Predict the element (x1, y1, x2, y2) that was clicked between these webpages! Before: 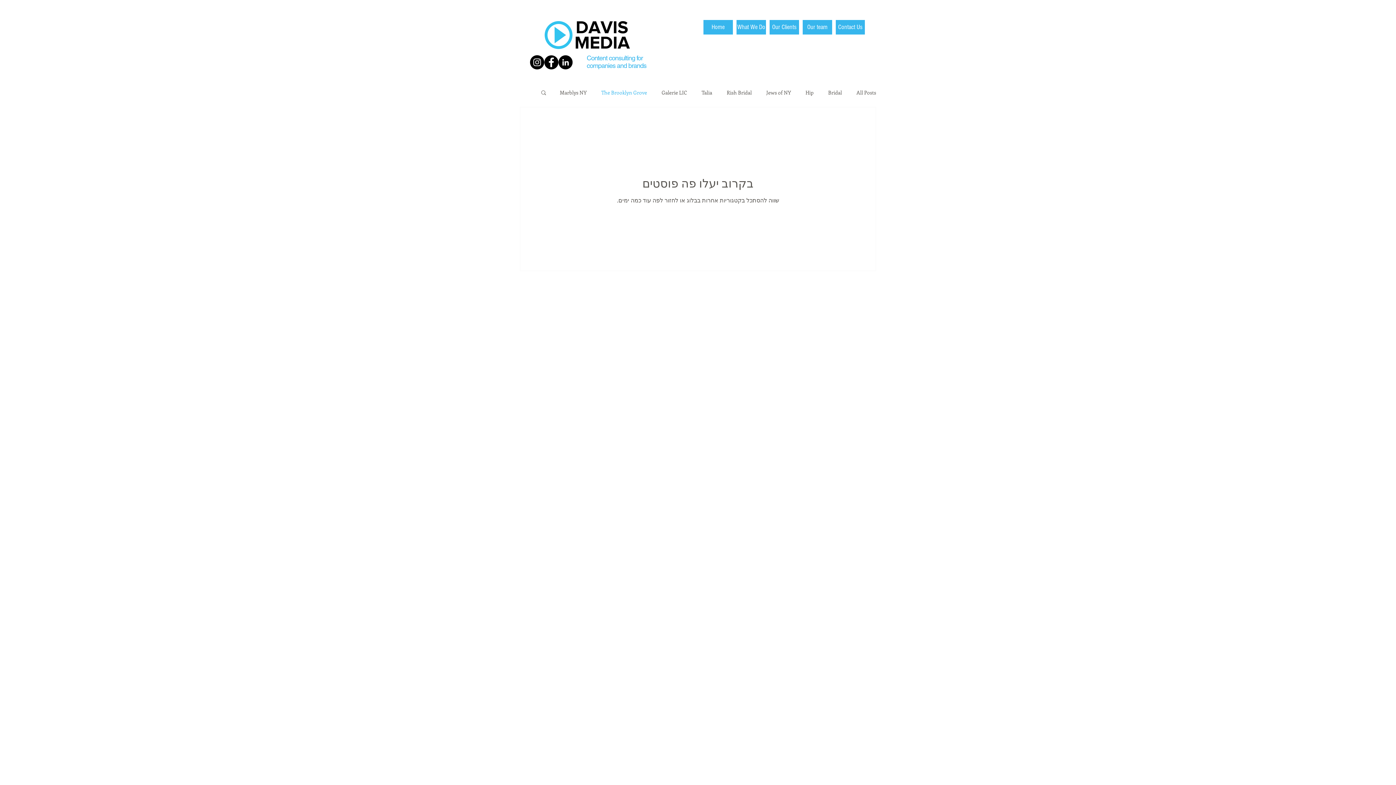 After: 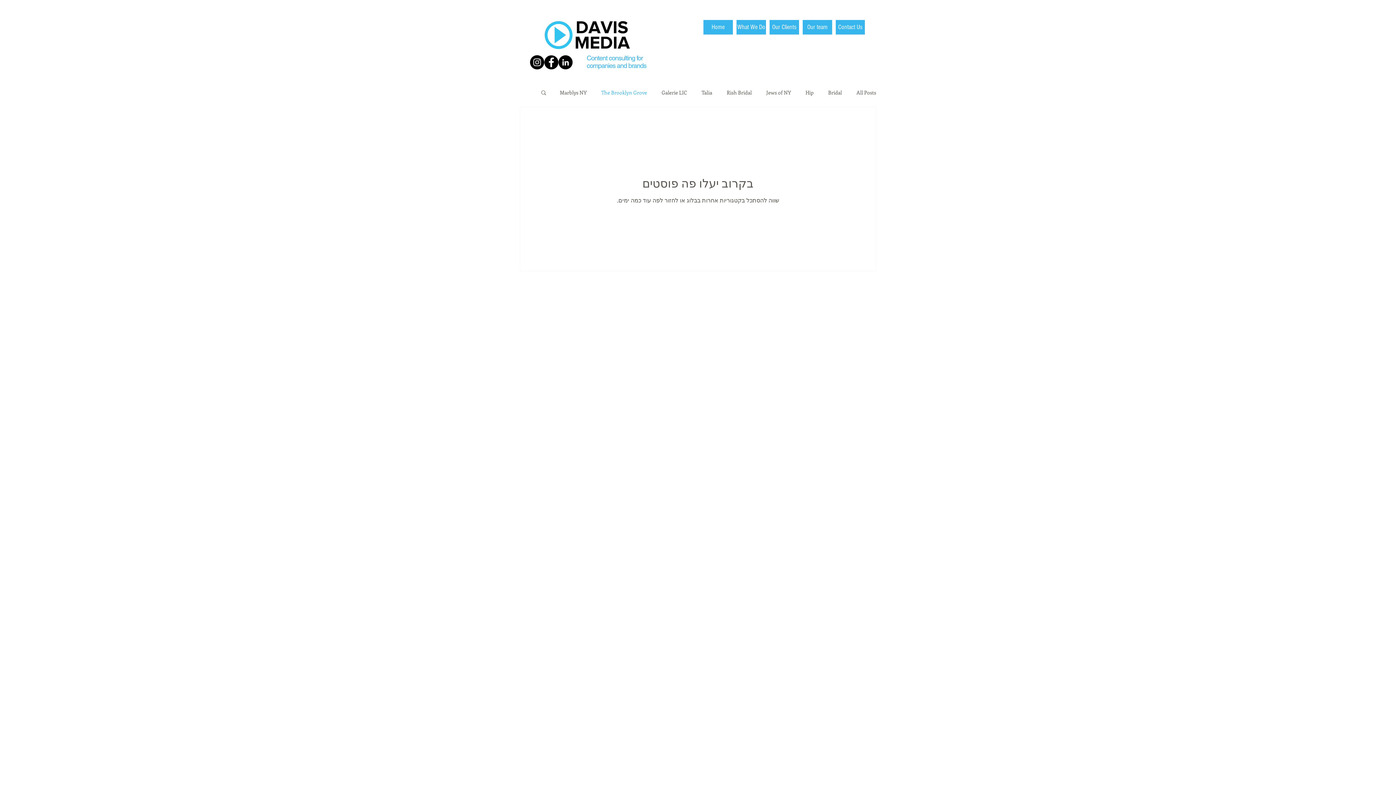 Action: label: Davis Media on LinkedIn bbox: (558, 55, 572, 69)